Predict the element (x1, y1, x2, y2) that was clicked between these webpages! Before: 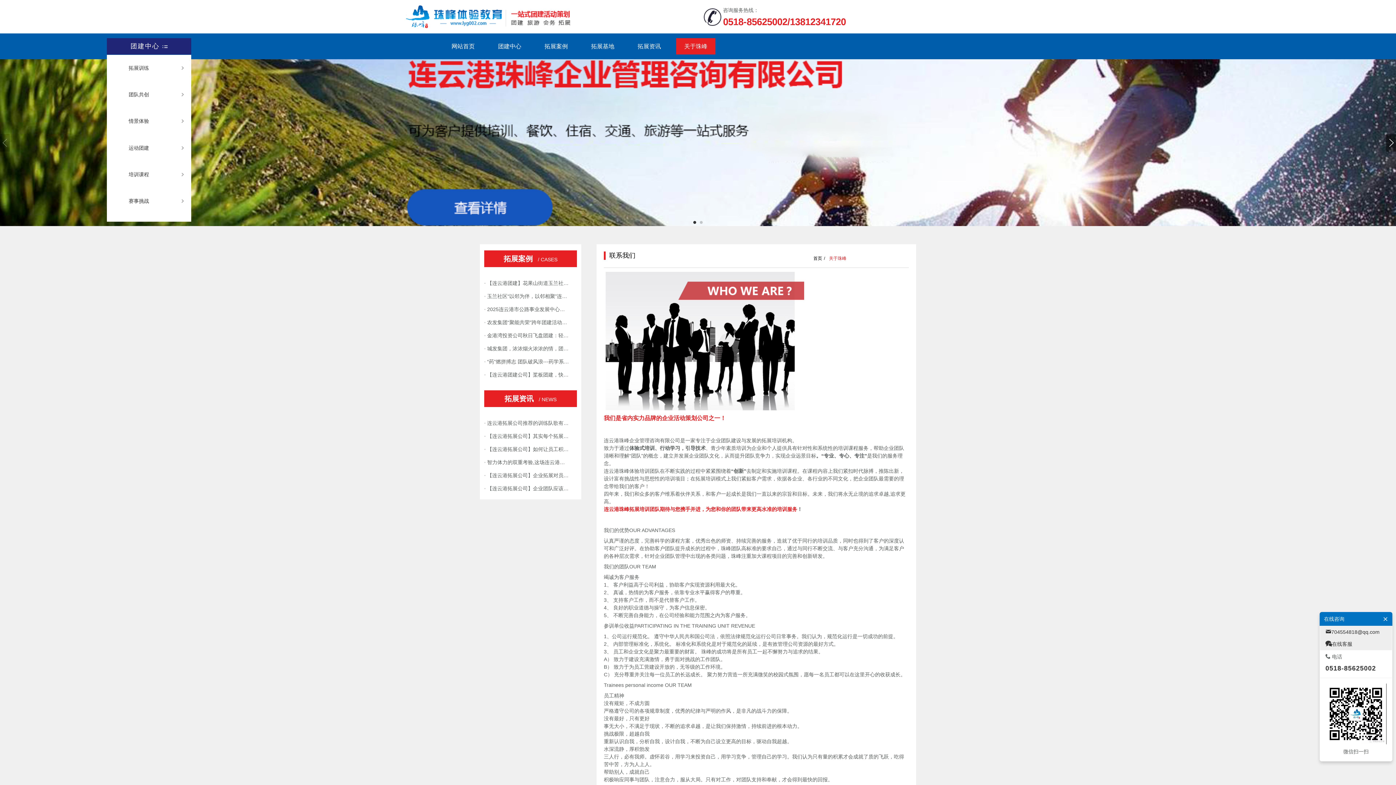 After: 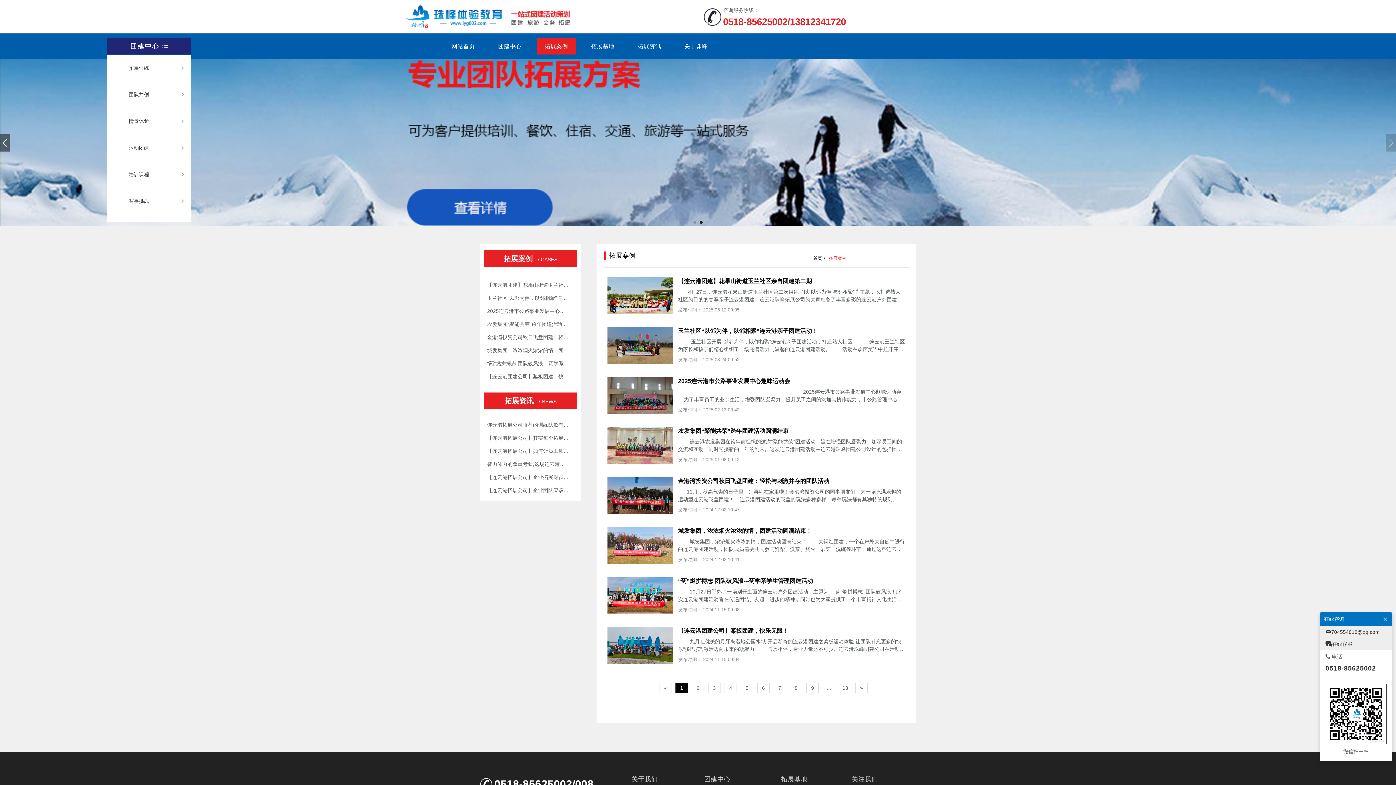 Action: bbox: (536, 38, 576, 54) label: 拓展案例